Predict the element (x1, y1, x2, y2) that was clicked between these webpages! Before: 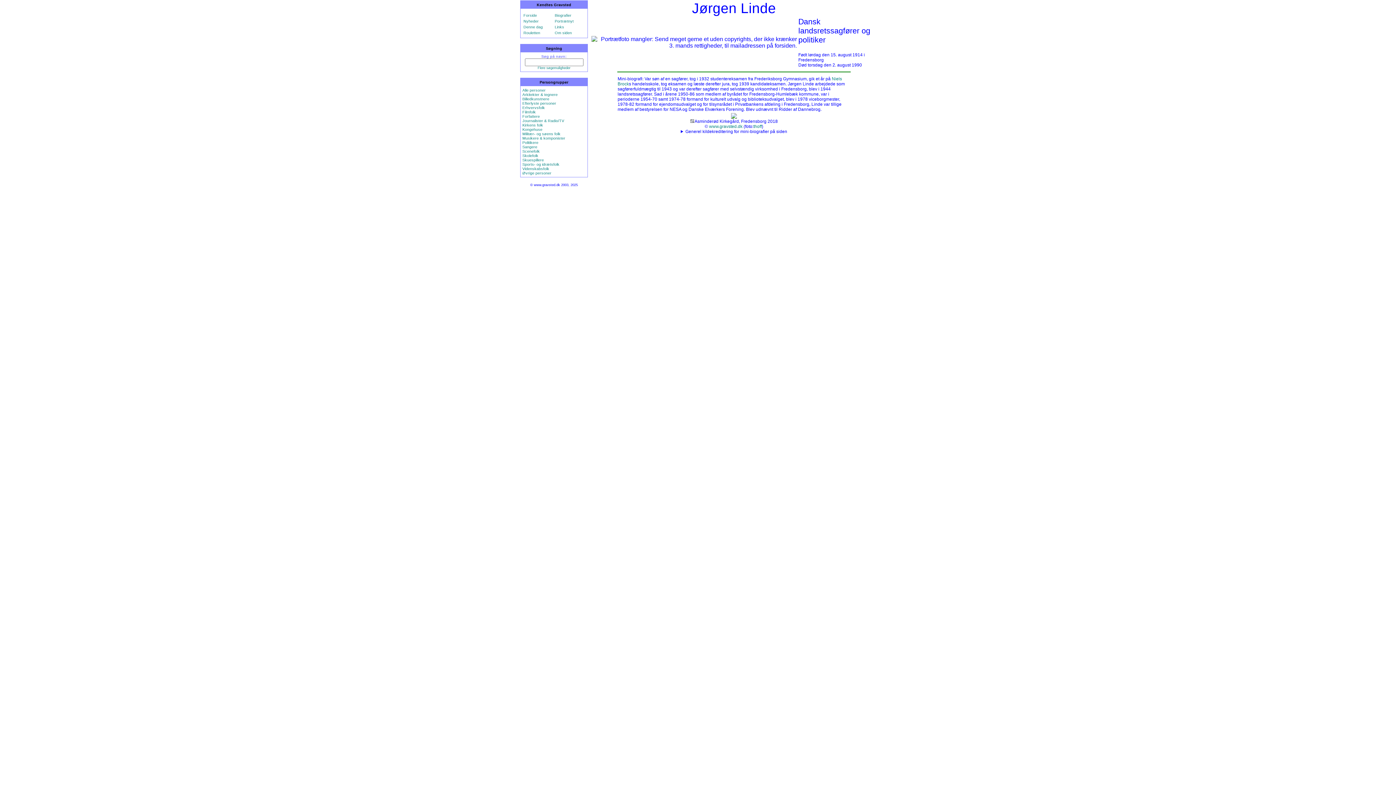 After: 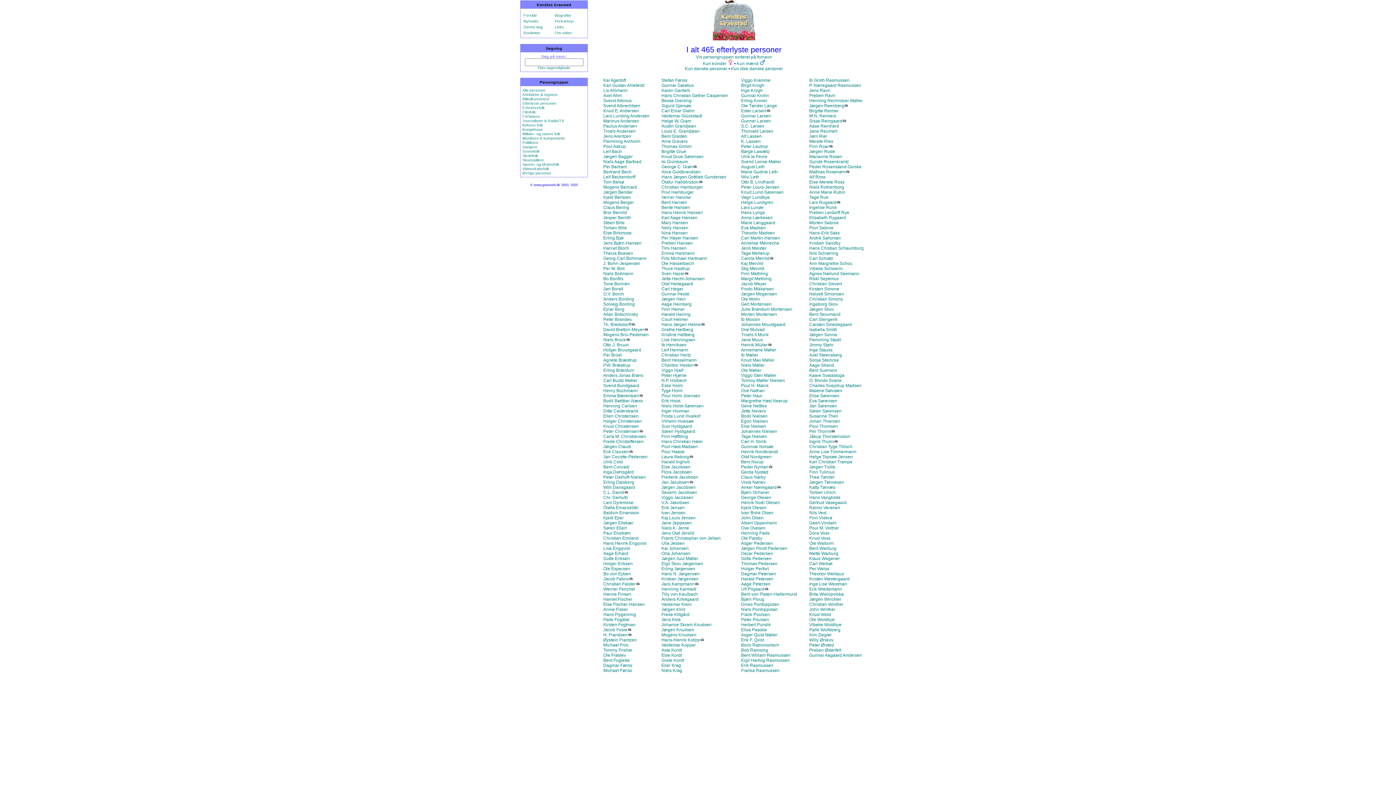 Action: bbox: (522, 101, 556, 105) label: Efterlyste personer